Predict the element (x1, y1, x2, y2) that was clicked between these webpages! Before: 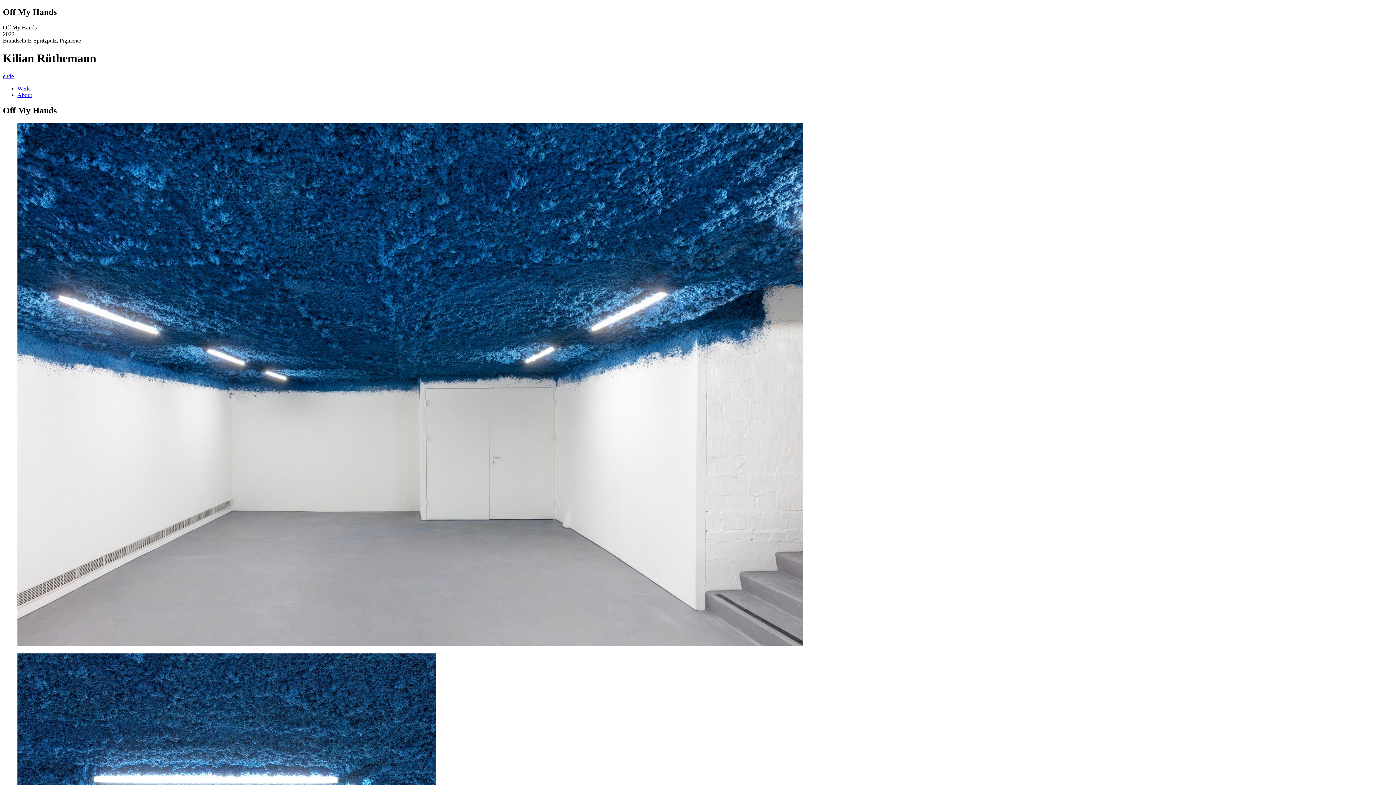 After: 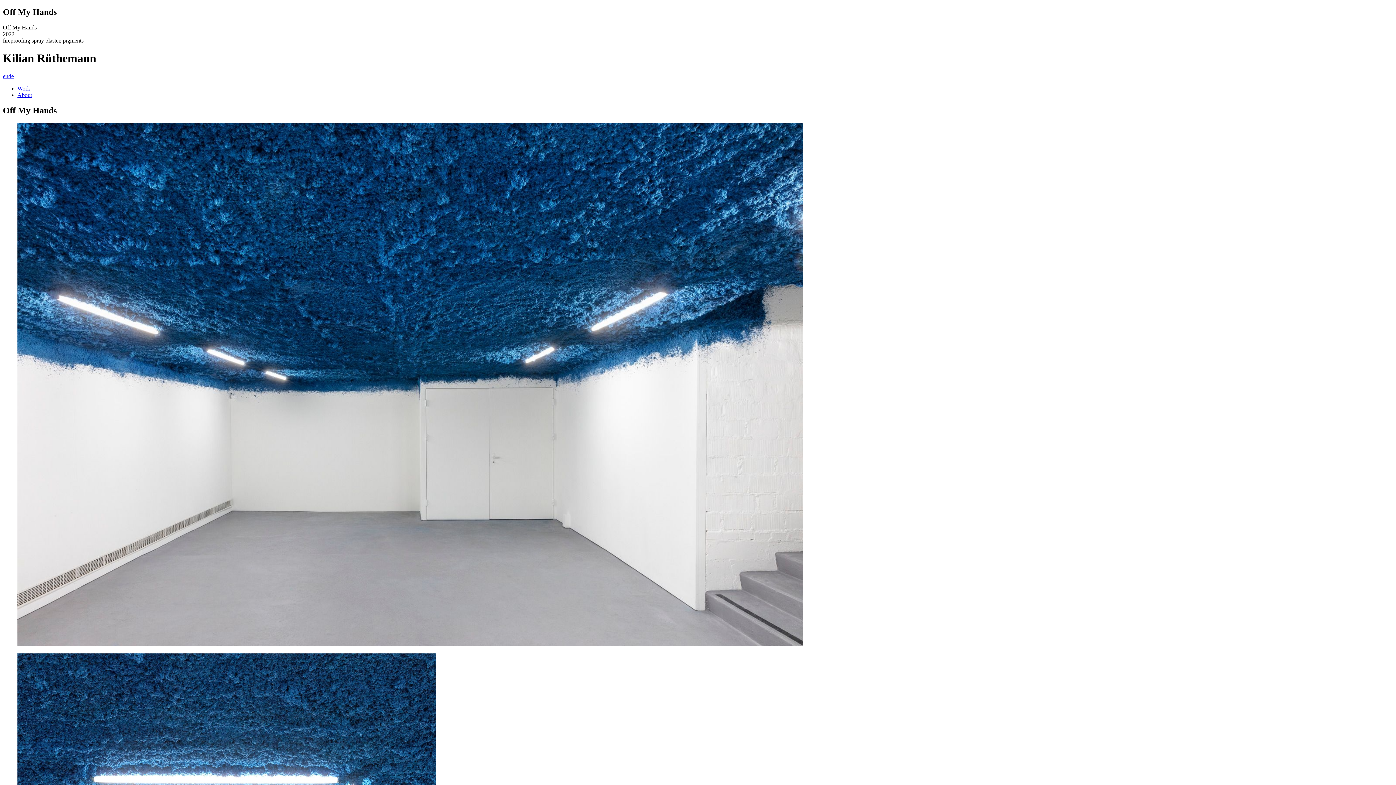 Action: label: en bbox: (2, 72, 8, 79)